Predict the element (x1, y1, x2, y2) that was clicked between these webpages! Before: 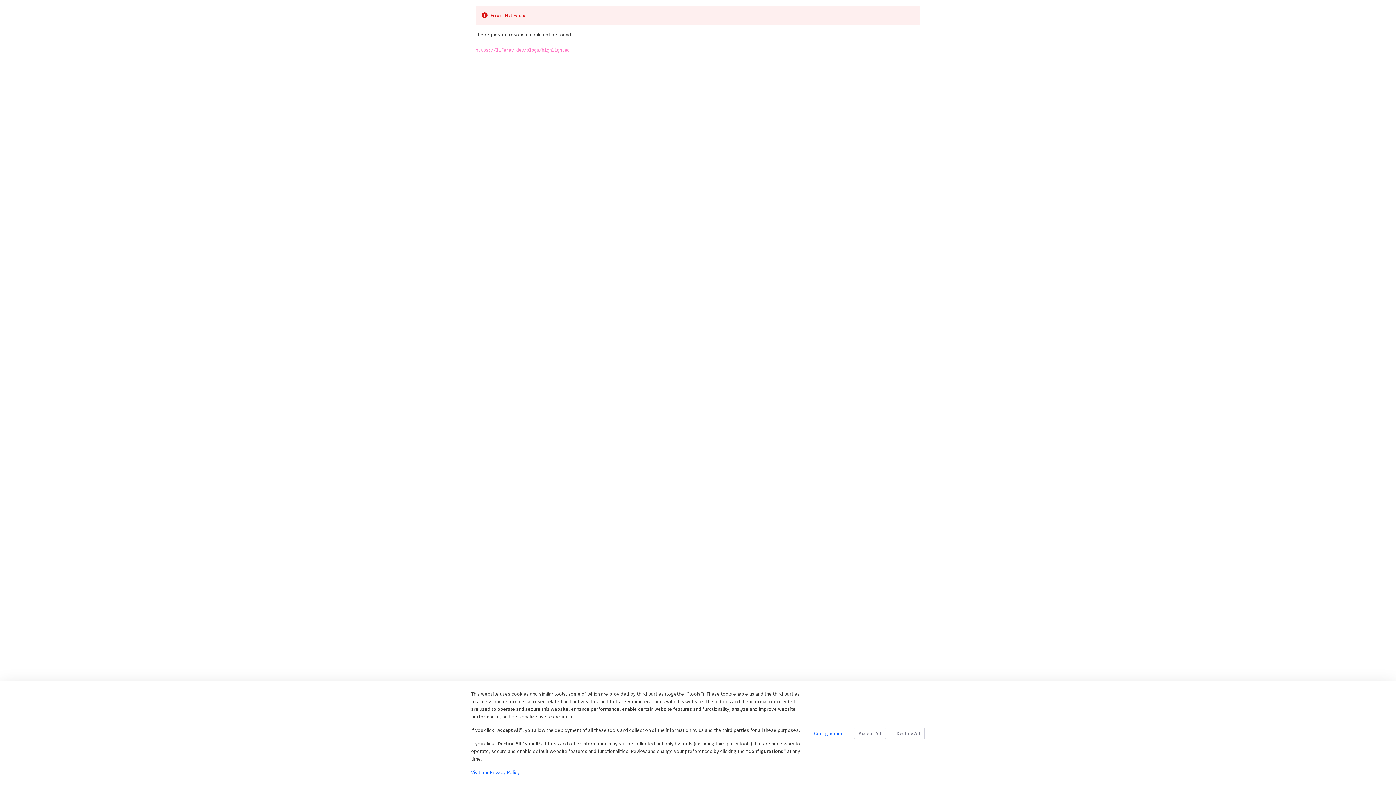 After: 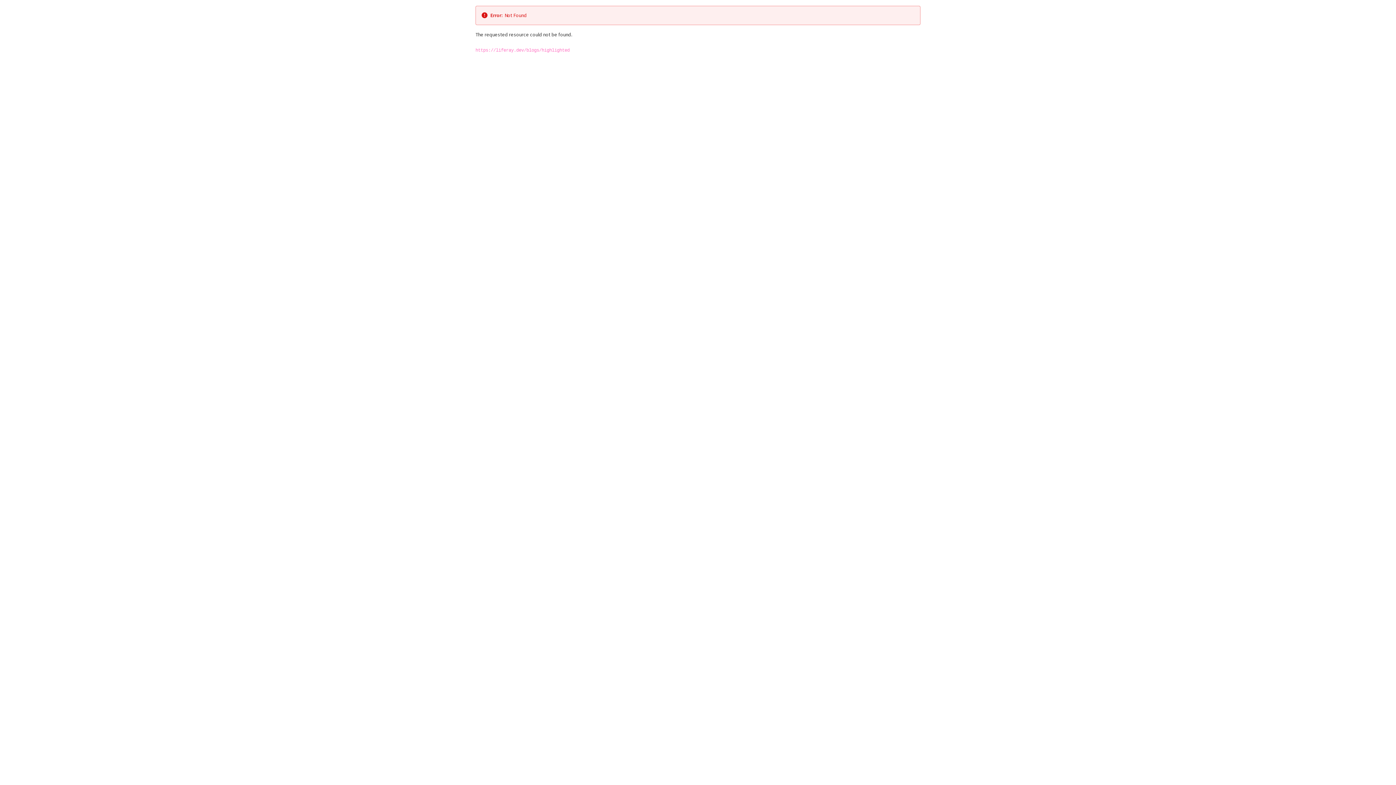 Action: label: Decline All bbox: (892, 727, 925, 739)